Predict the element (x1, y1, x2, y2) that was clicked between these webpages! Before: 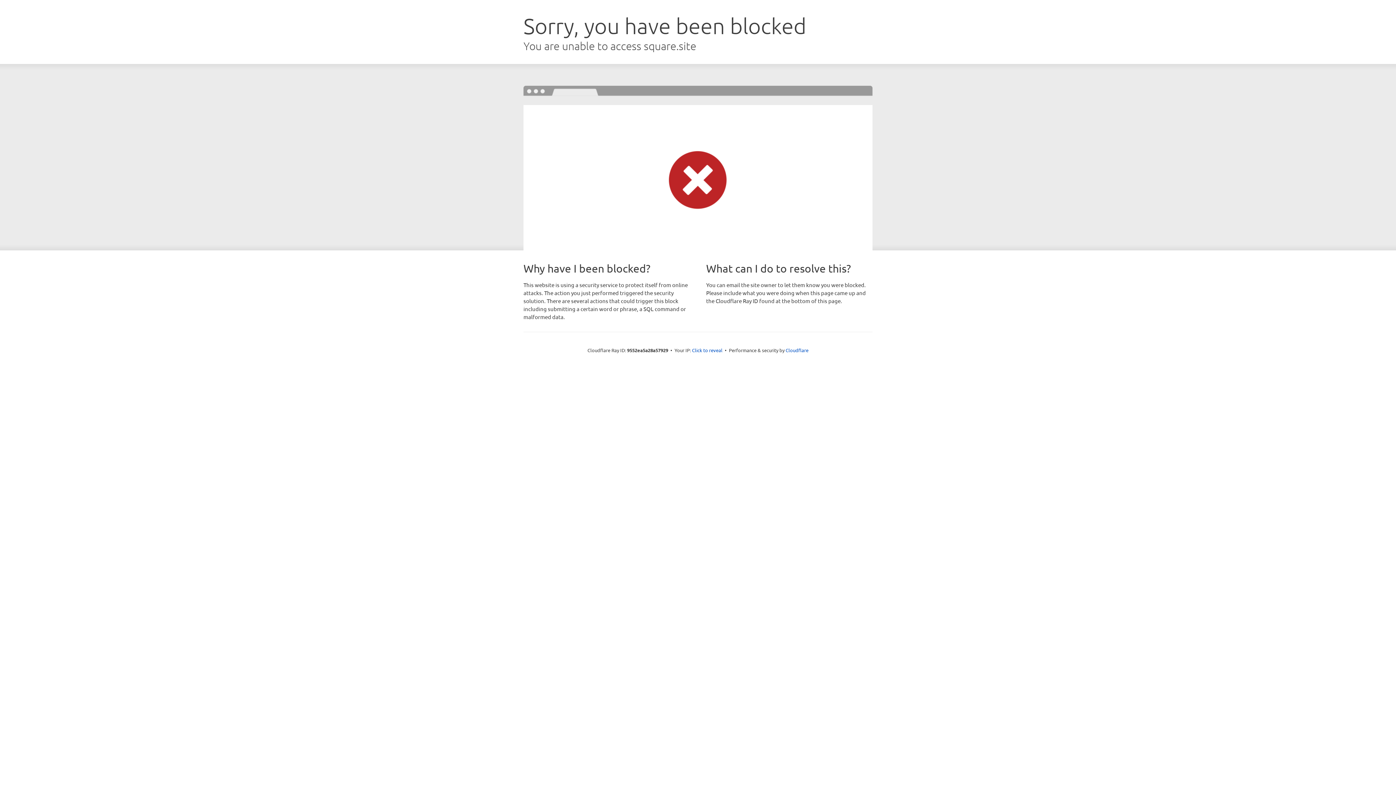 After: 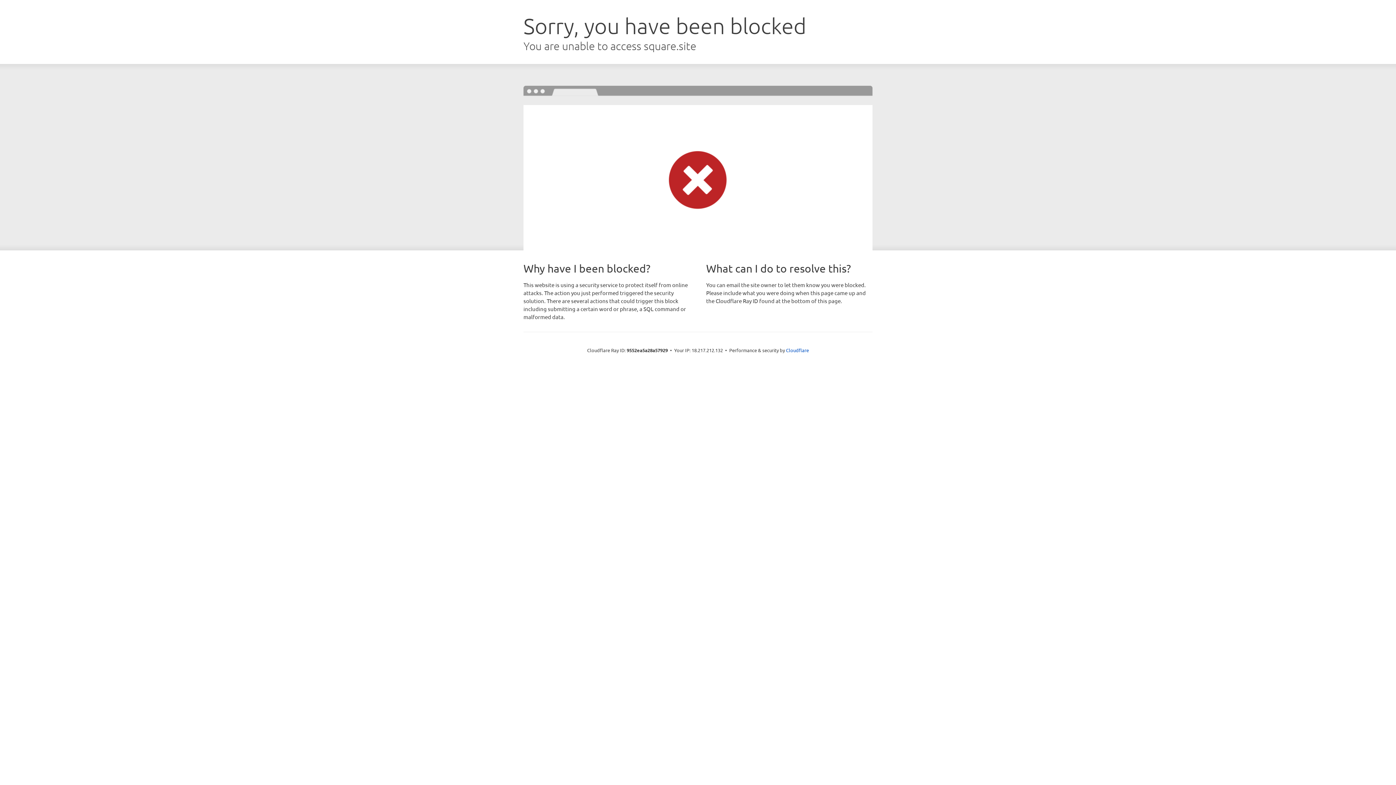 Action: label: Click to reveal bbox: (692, 346, 722, 353)